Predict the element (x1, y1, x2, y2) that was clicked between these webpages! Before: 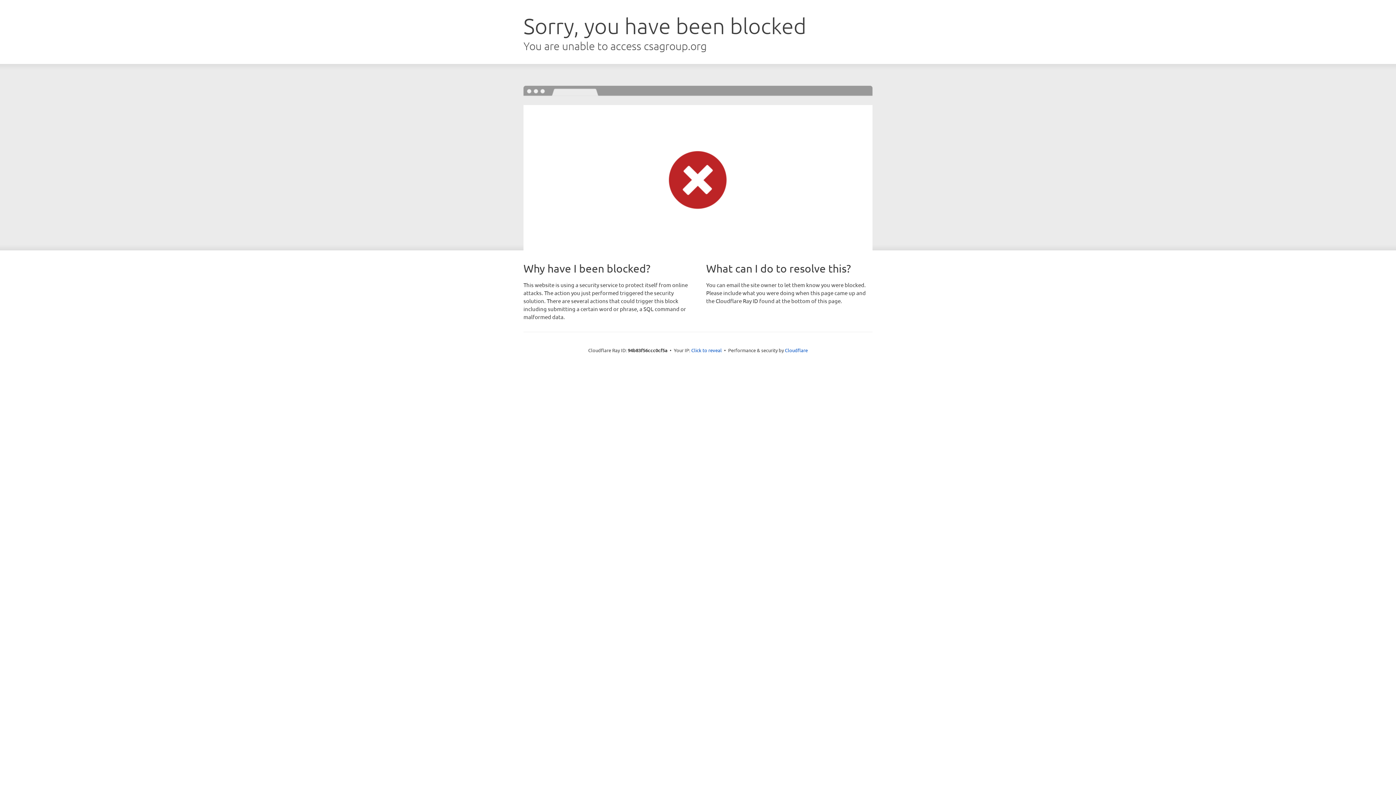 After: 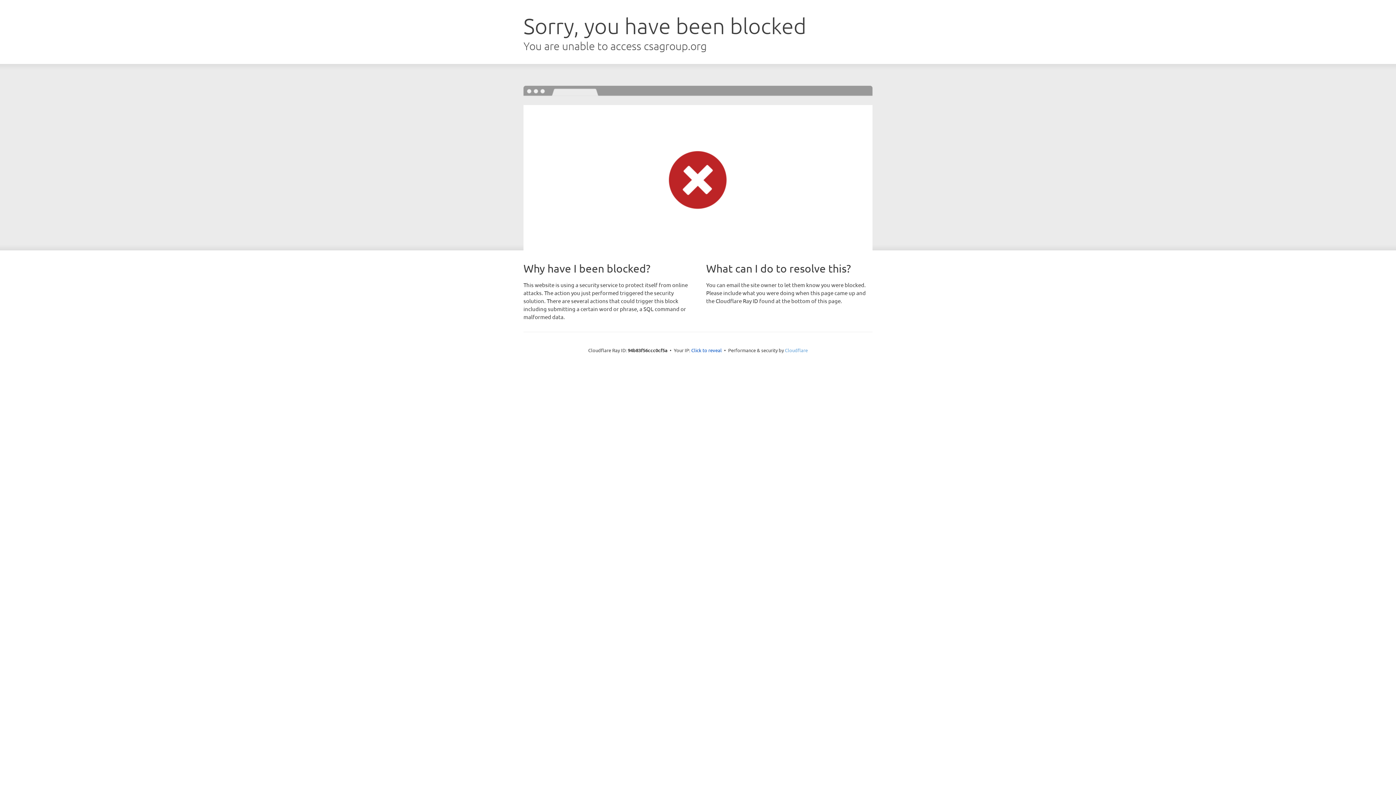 Action: bbox: (785, 347, 808, 353) label: Cloudflare